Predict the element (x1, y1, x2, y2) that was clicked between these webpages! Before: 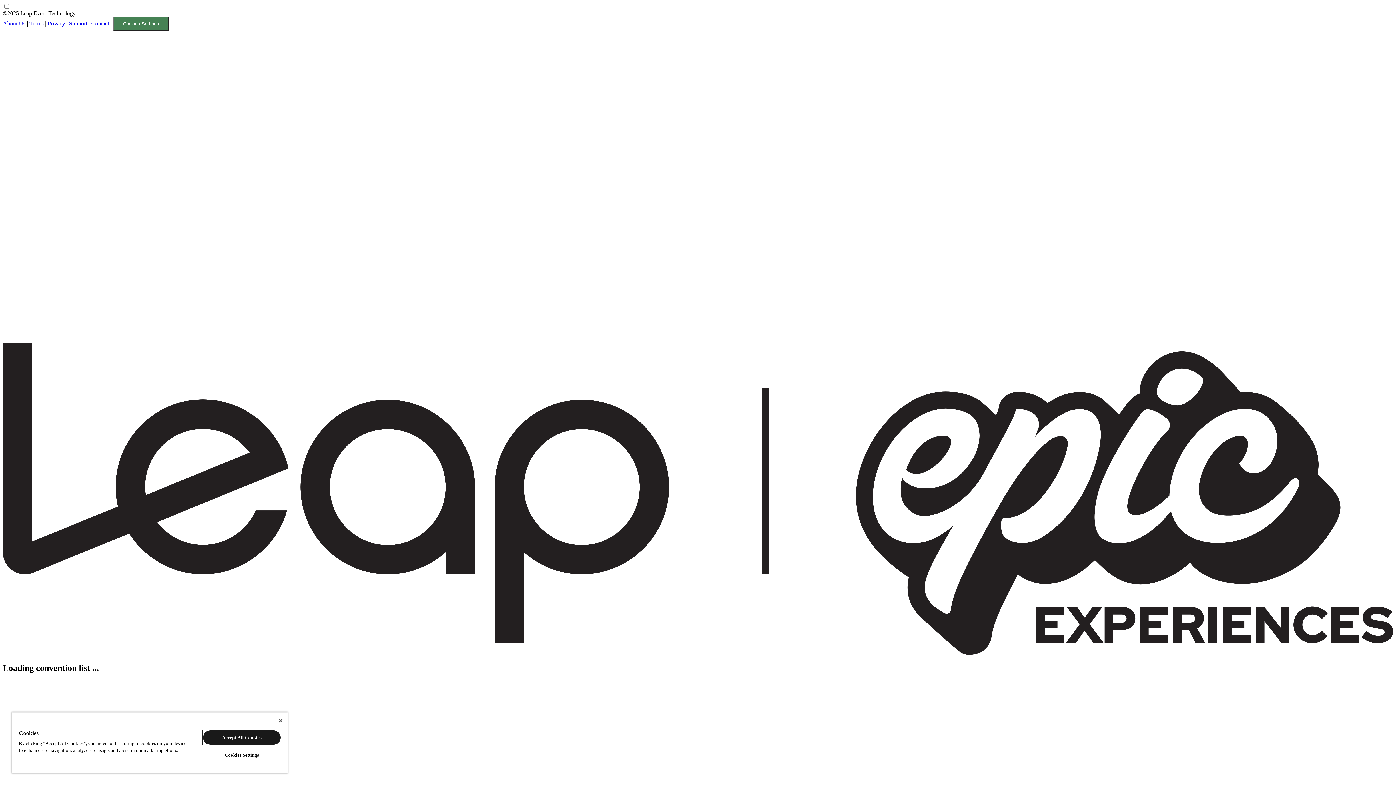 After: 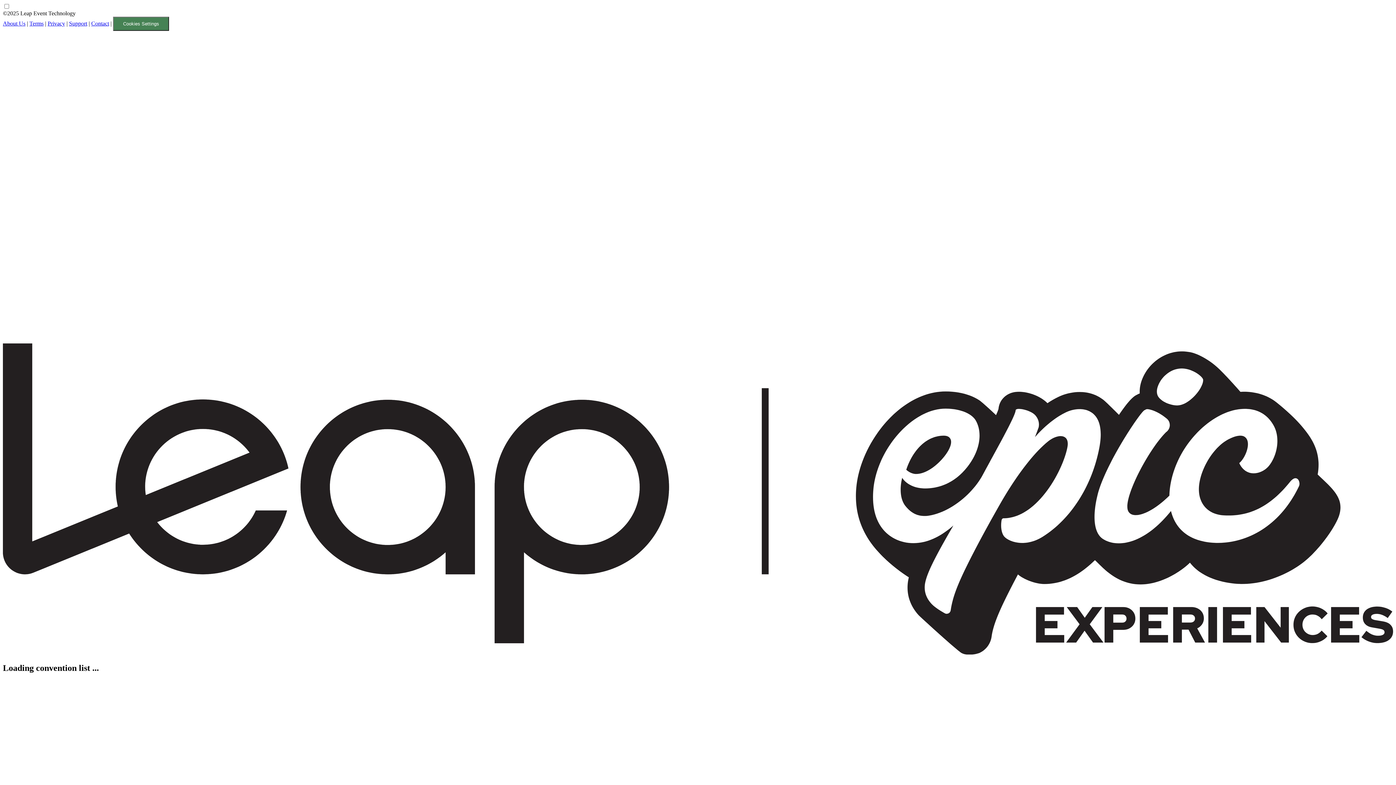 Action: label: Close bbox: (278, 718, 282, 723)